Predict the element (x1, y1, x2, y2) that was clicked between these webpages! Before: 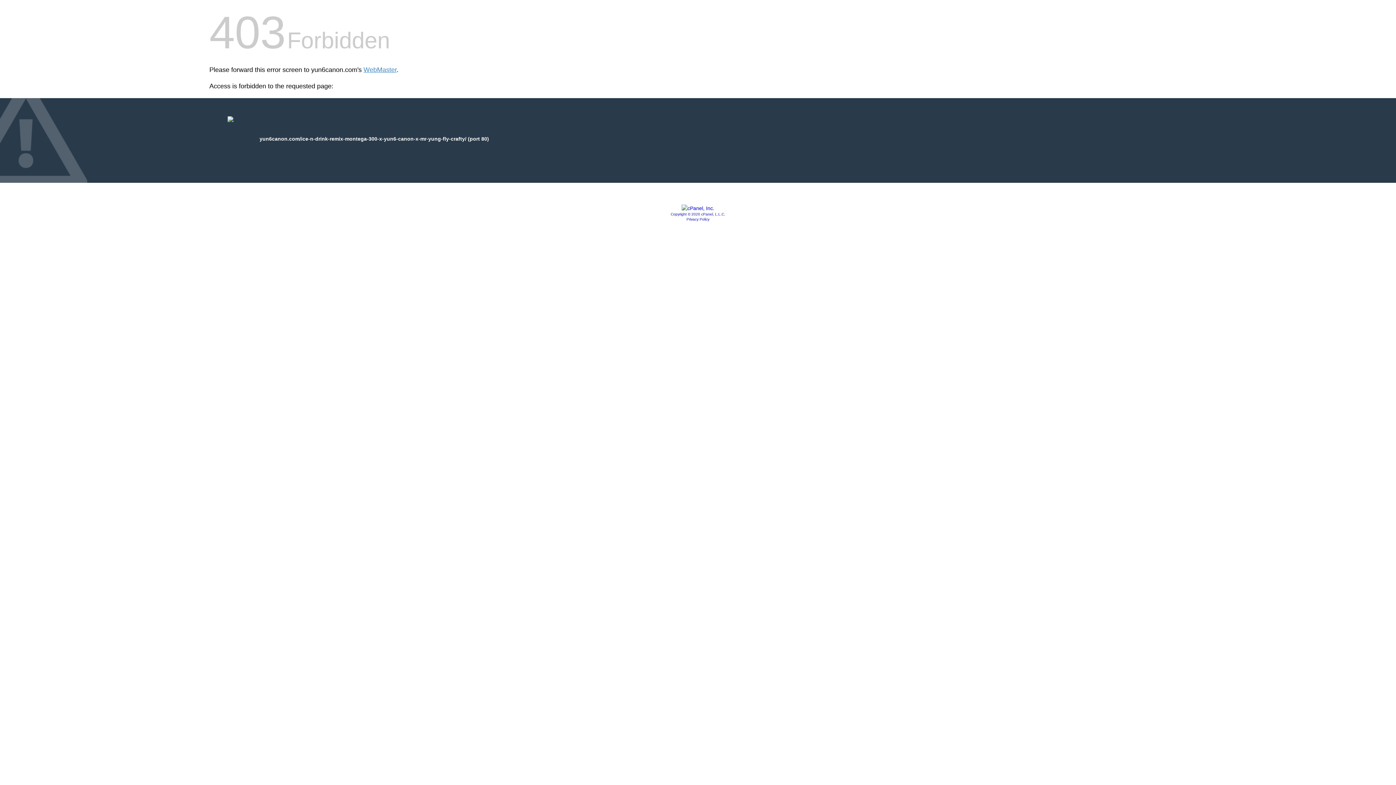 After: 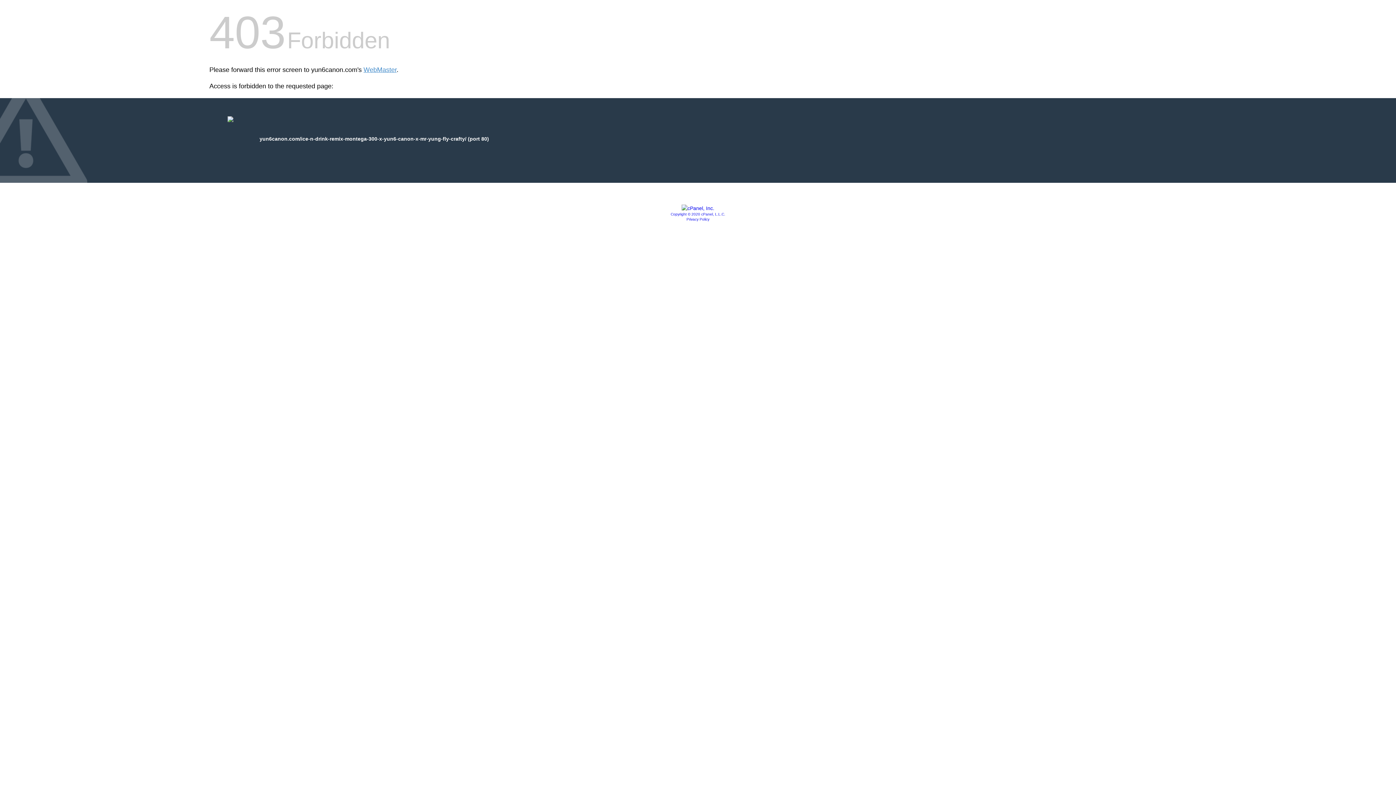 Action: label: Copyright © 2020 cPanel, L.L.C. bbox: (670, 212, 725, 216)